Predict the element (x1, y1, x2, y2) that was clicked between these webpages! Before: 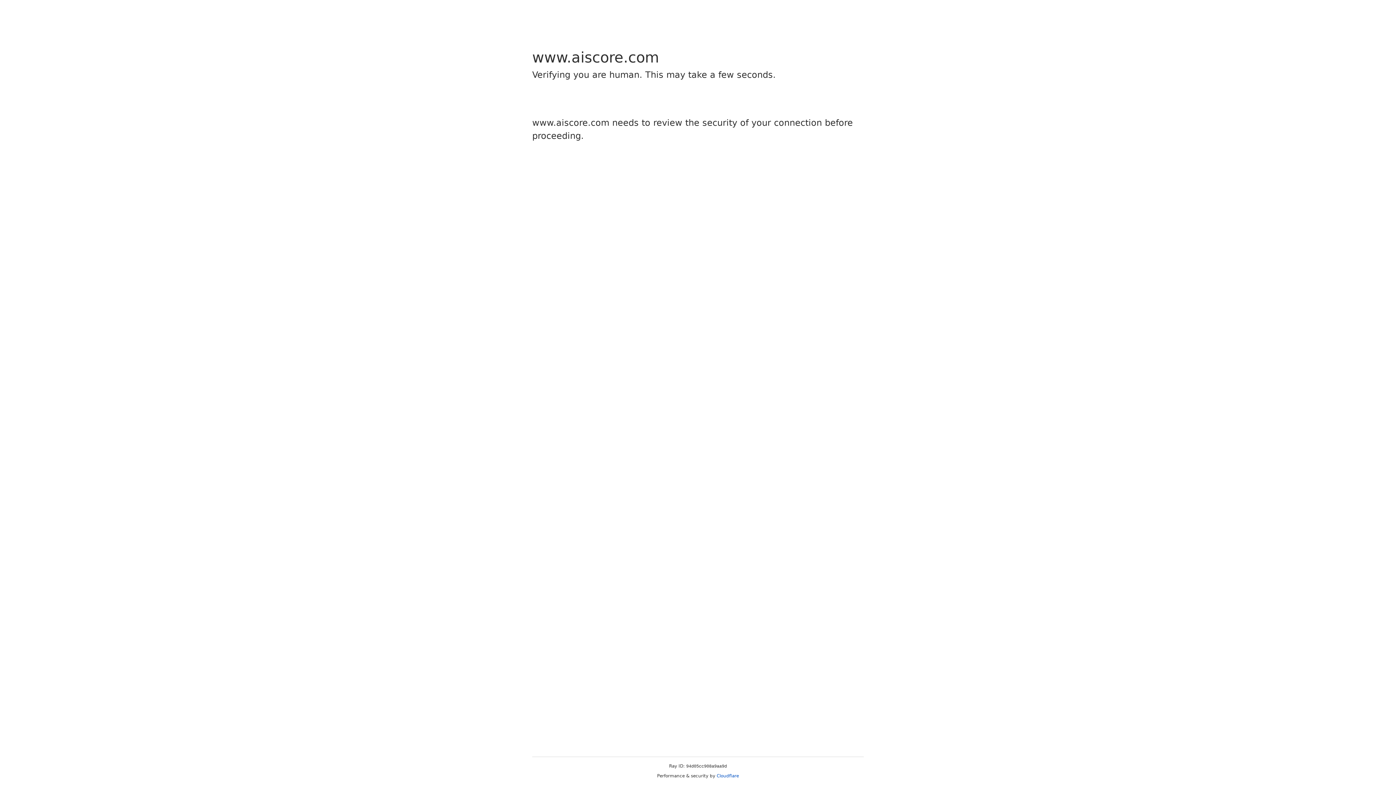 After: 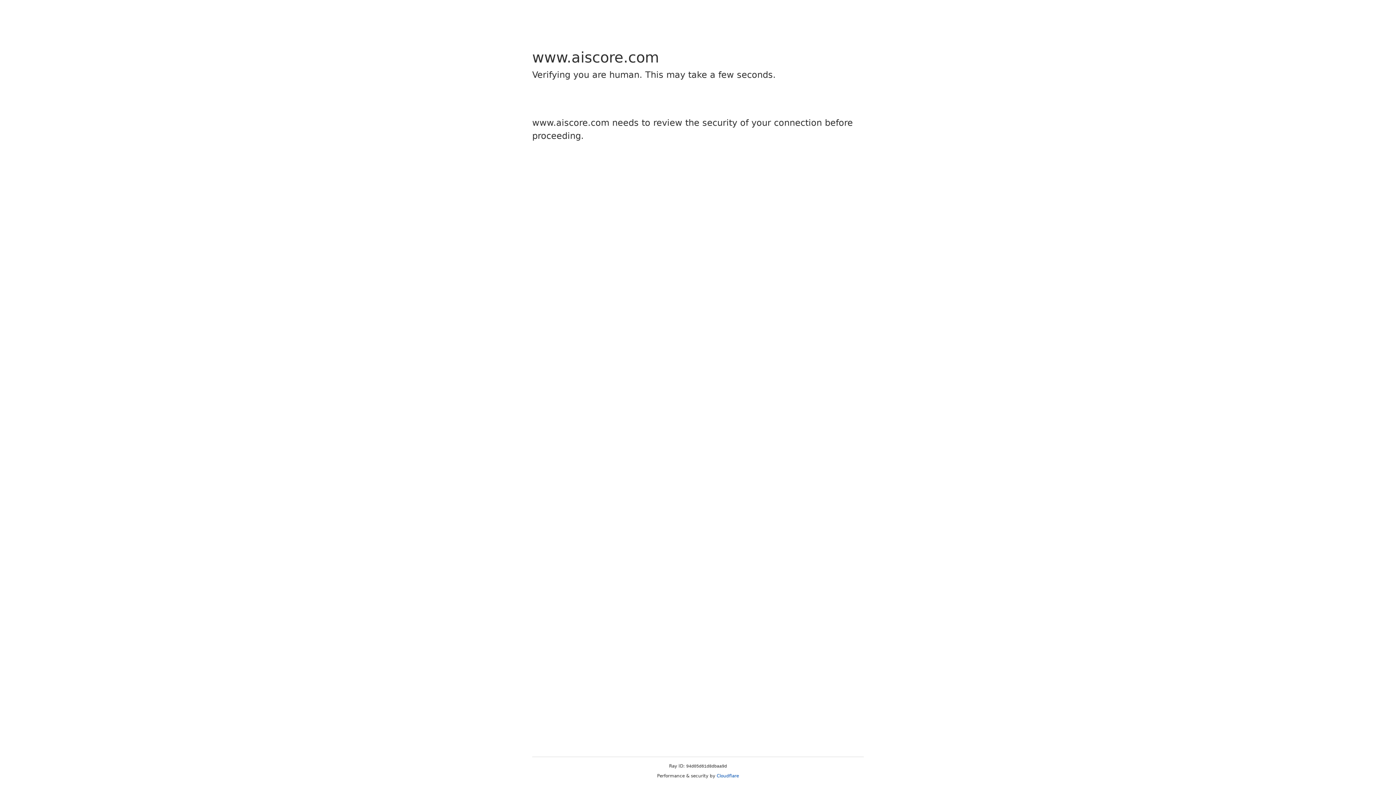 Action: label: Cloudflare bbox: (716, 773, 739, 778)